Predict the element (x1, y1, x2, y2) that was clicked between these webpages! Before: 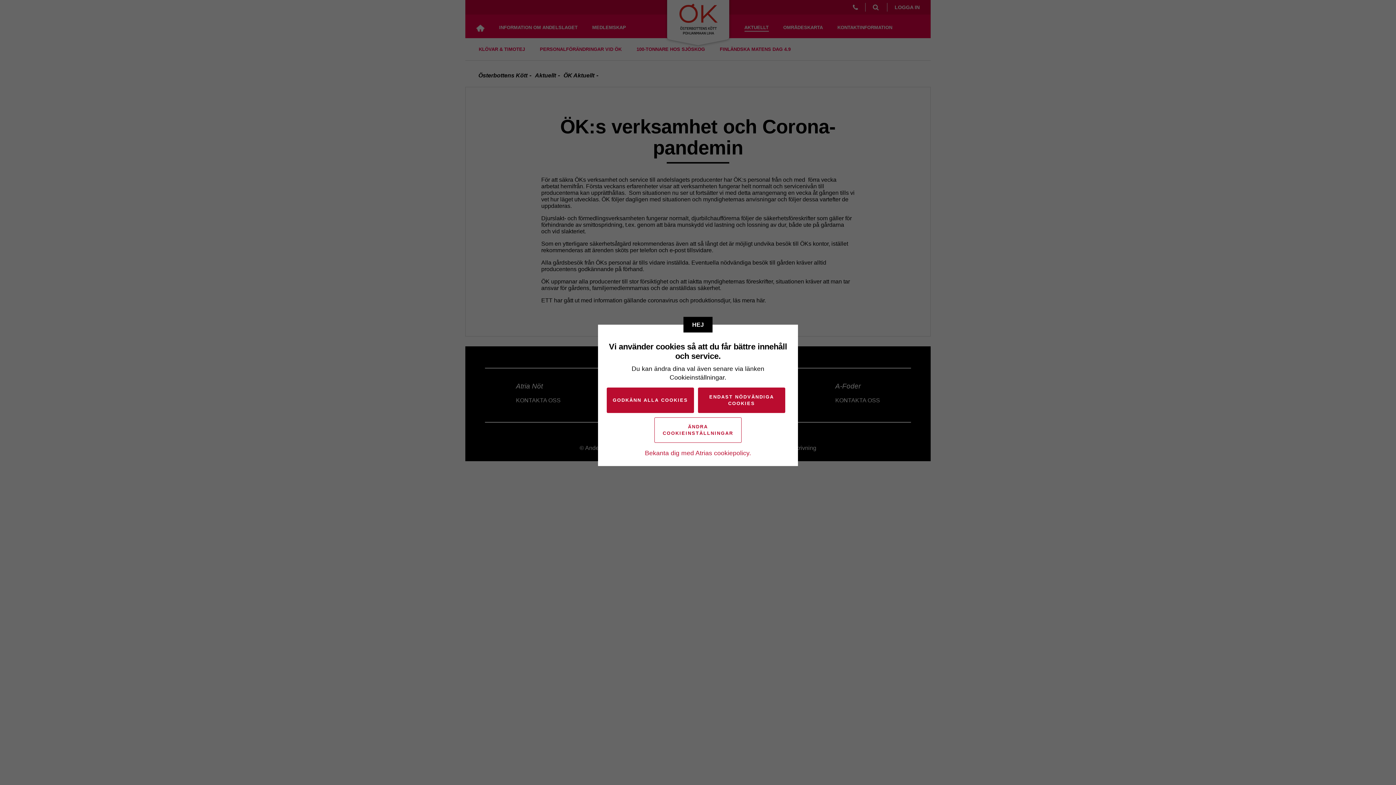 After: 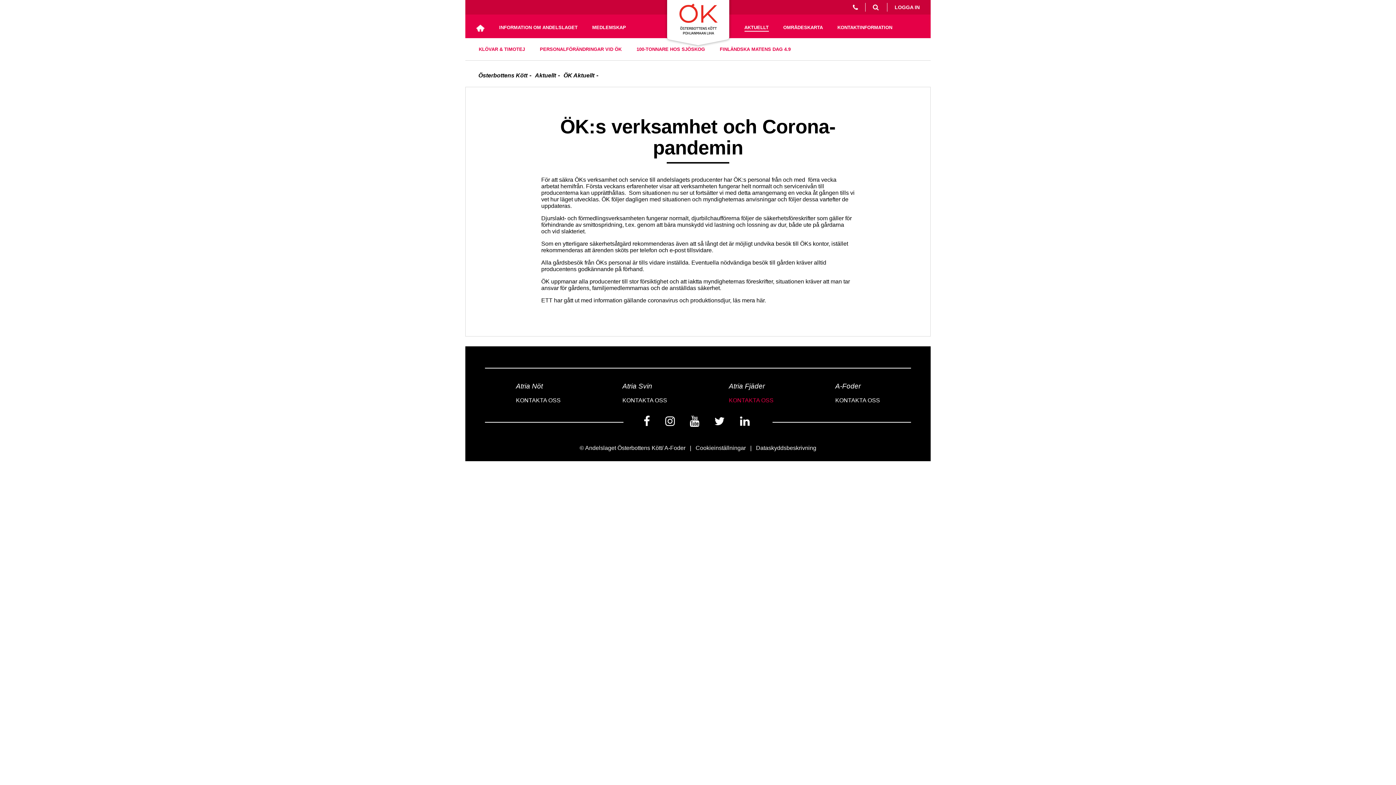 Action: label: ENDAST NÖDVÄNDIGA COOKIES bbox: (698, 387, 785, 413)